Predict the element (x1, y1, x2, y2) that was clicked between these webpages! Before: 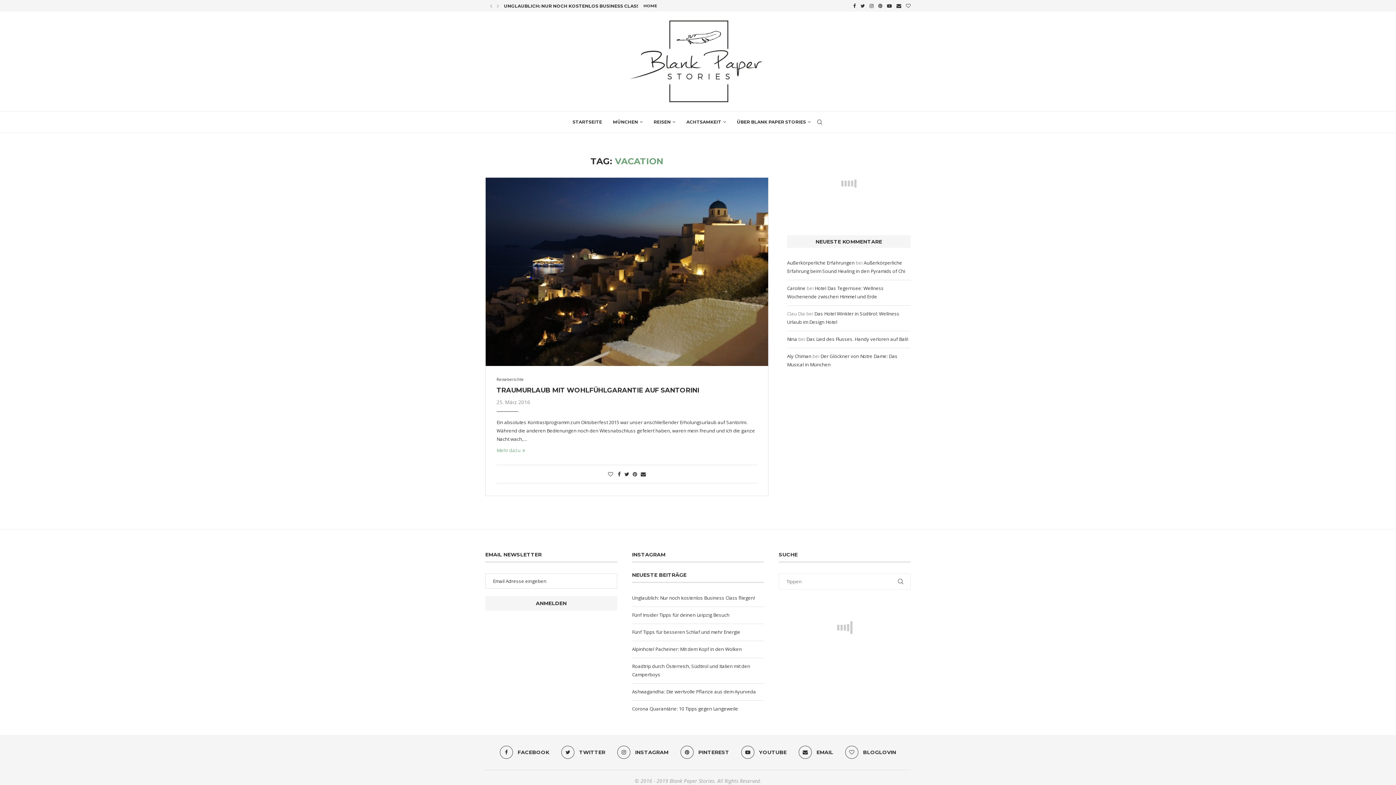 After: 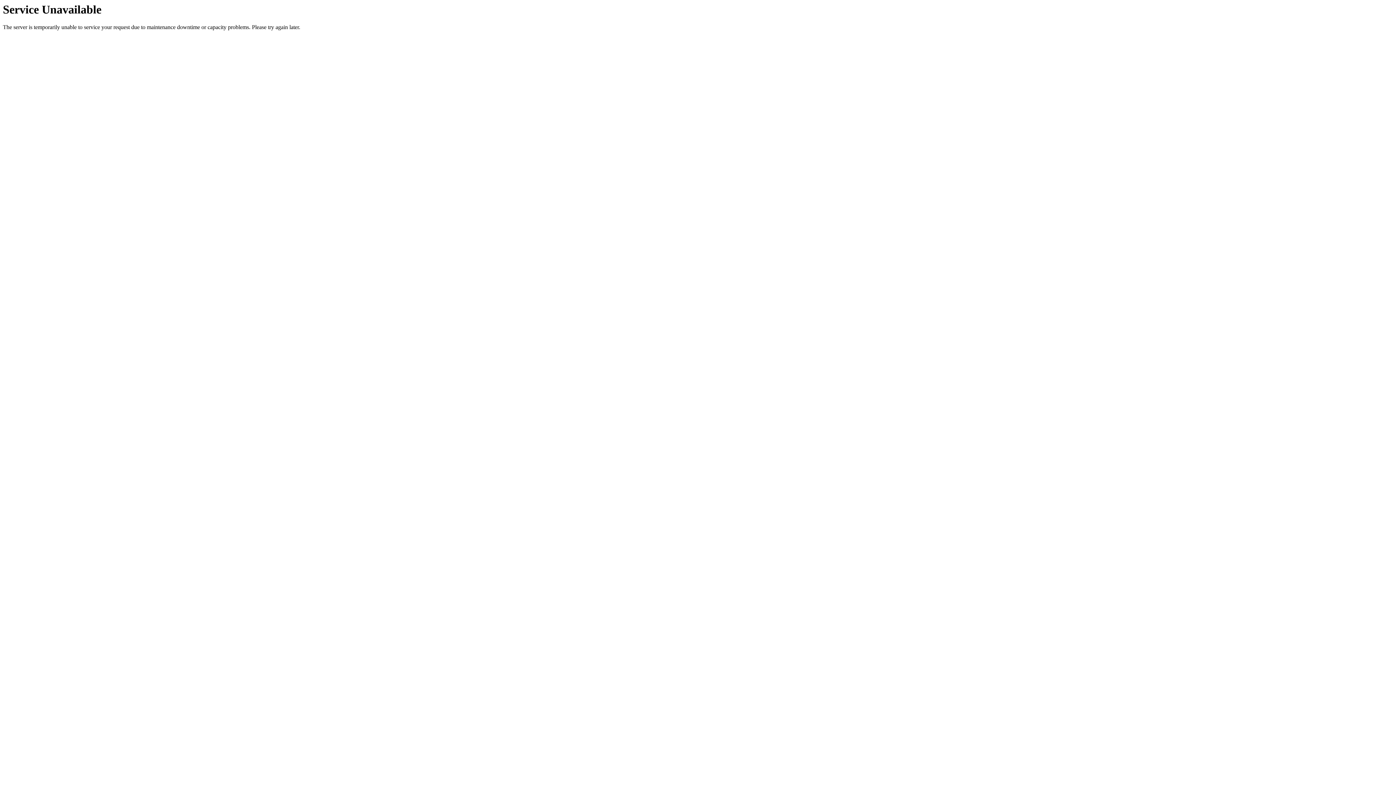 Action: label: UNGLAUBLICH: NUR NOCH KOSTENLOS BUSINESS CLASS FLIEGEN! bbox: (504, 0, 662, 12)